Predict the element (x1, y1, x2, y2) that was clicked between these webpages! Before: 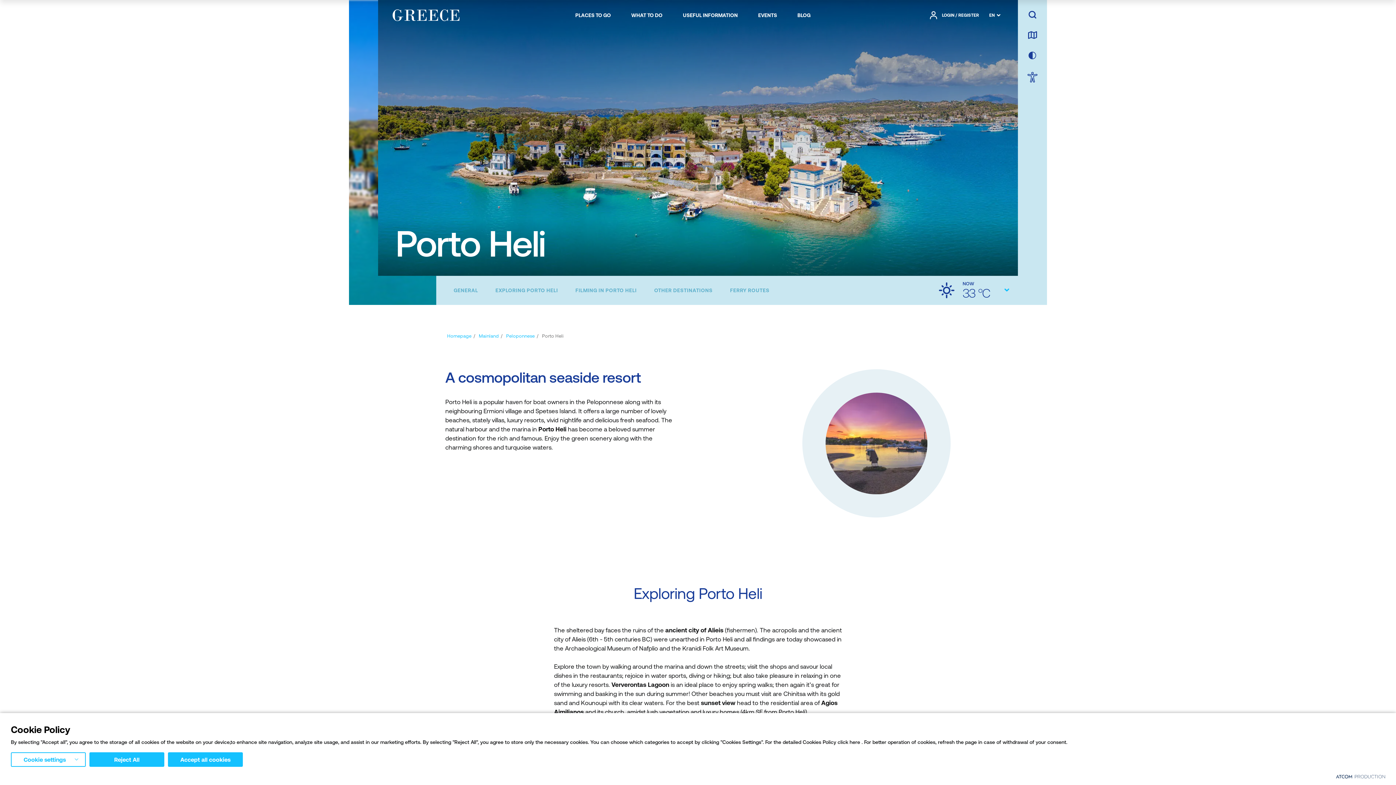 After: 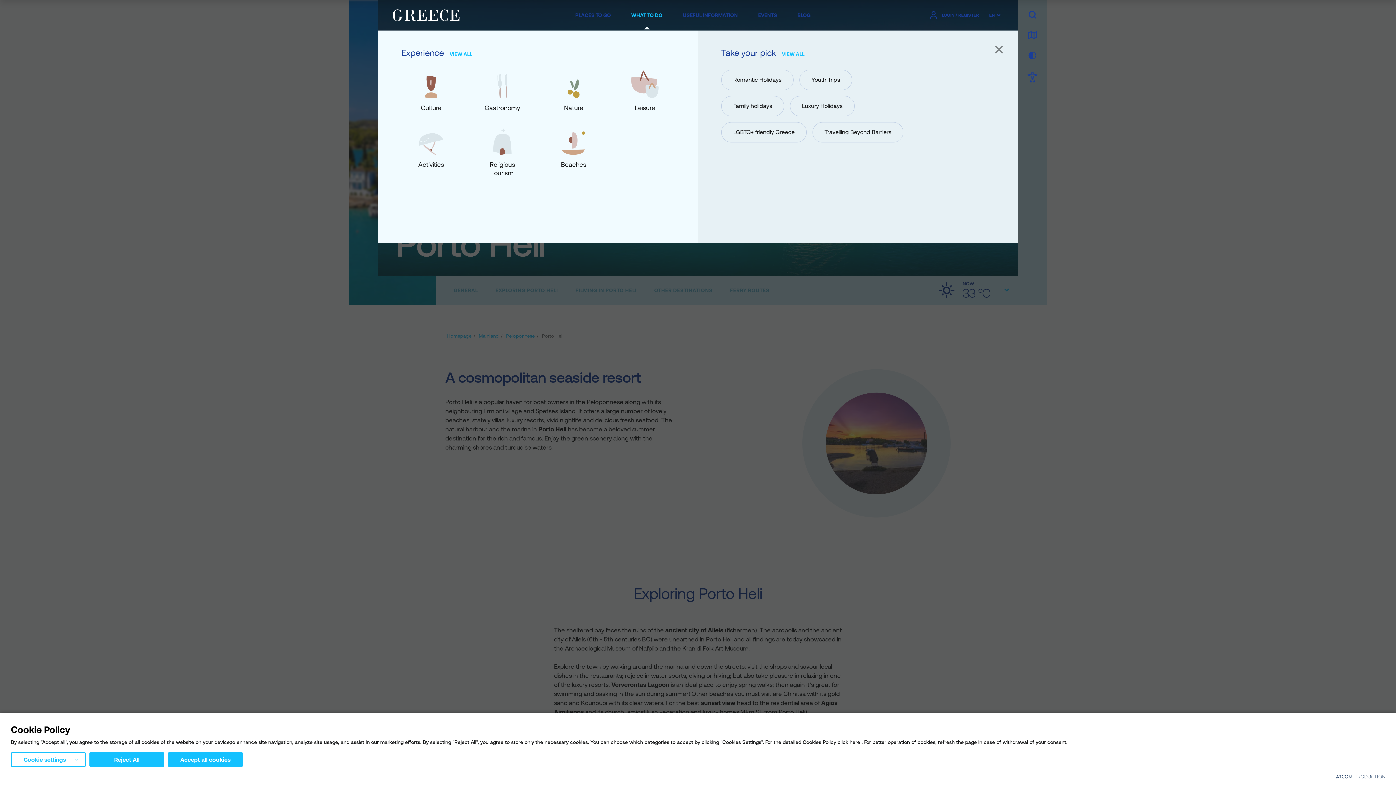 Action: bbox: (628, 8, 665, 22) label: WHAT TO DO